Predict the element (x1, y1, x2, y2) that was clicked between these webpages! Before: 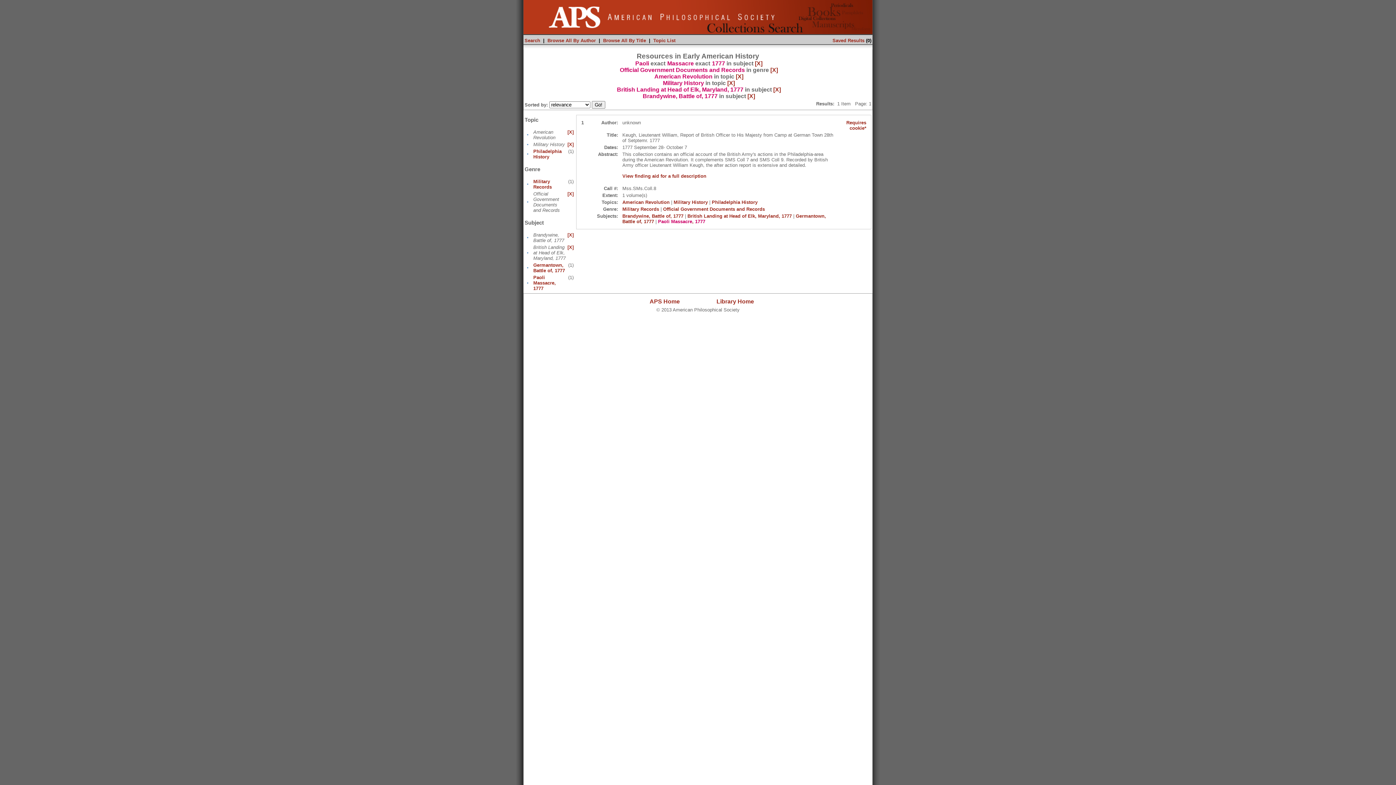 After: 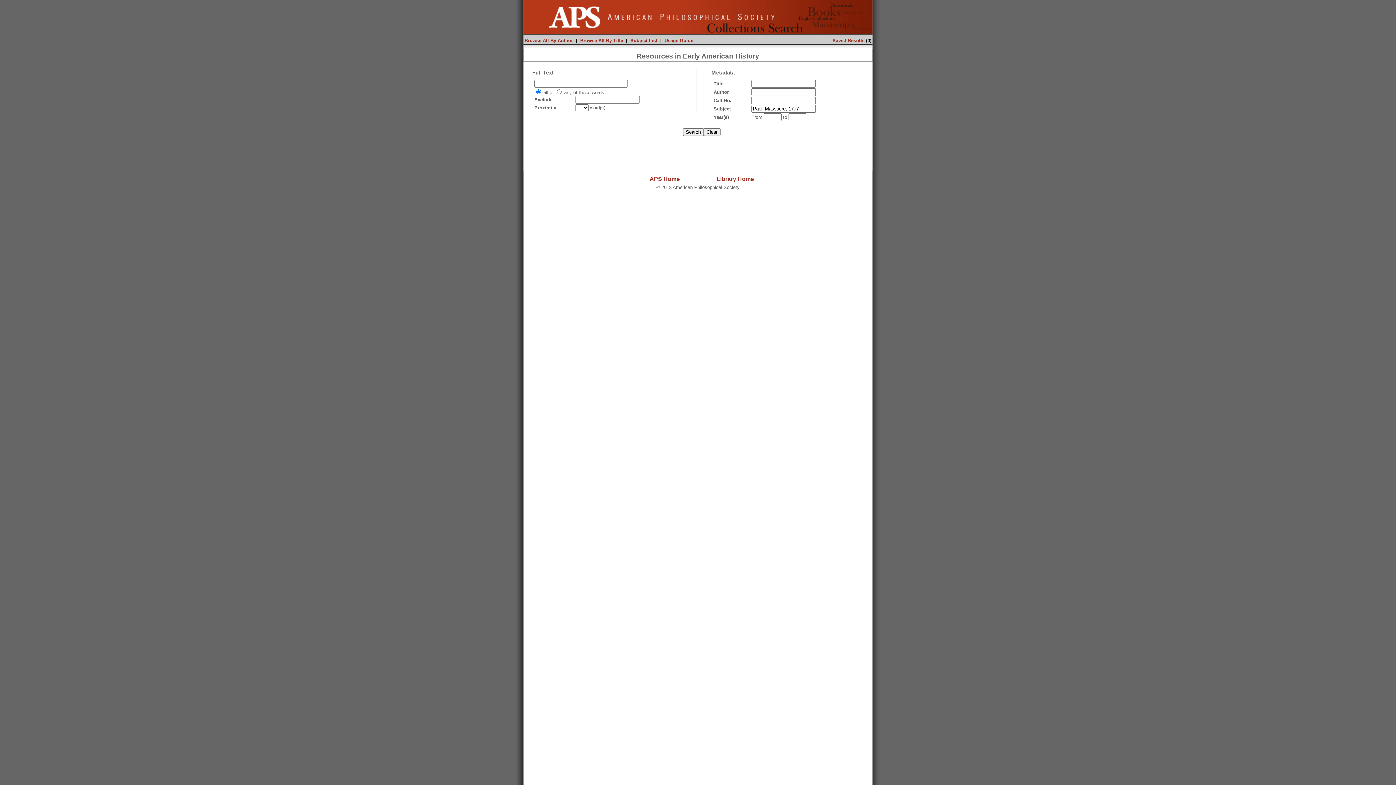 Action: bbox: (524, 37, 540, 43) label: Search